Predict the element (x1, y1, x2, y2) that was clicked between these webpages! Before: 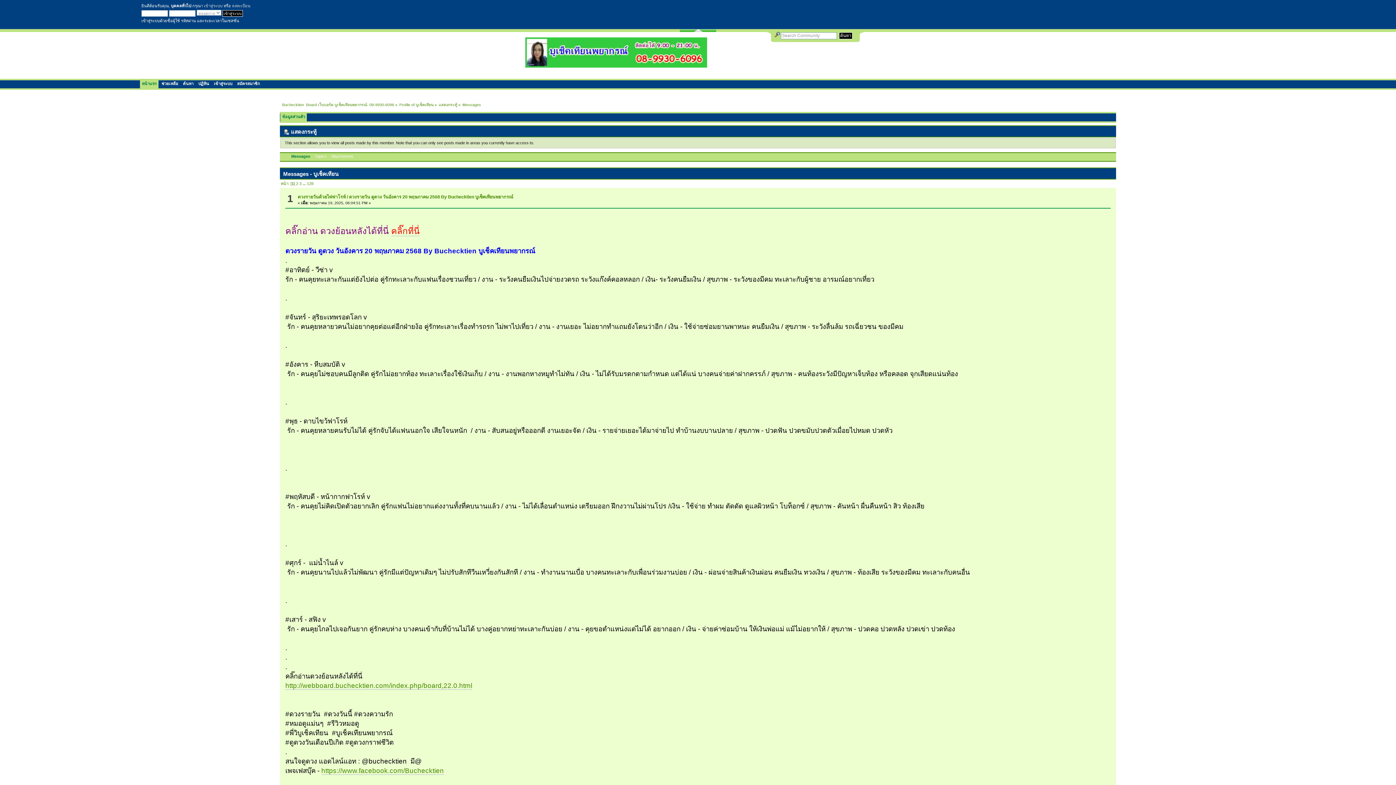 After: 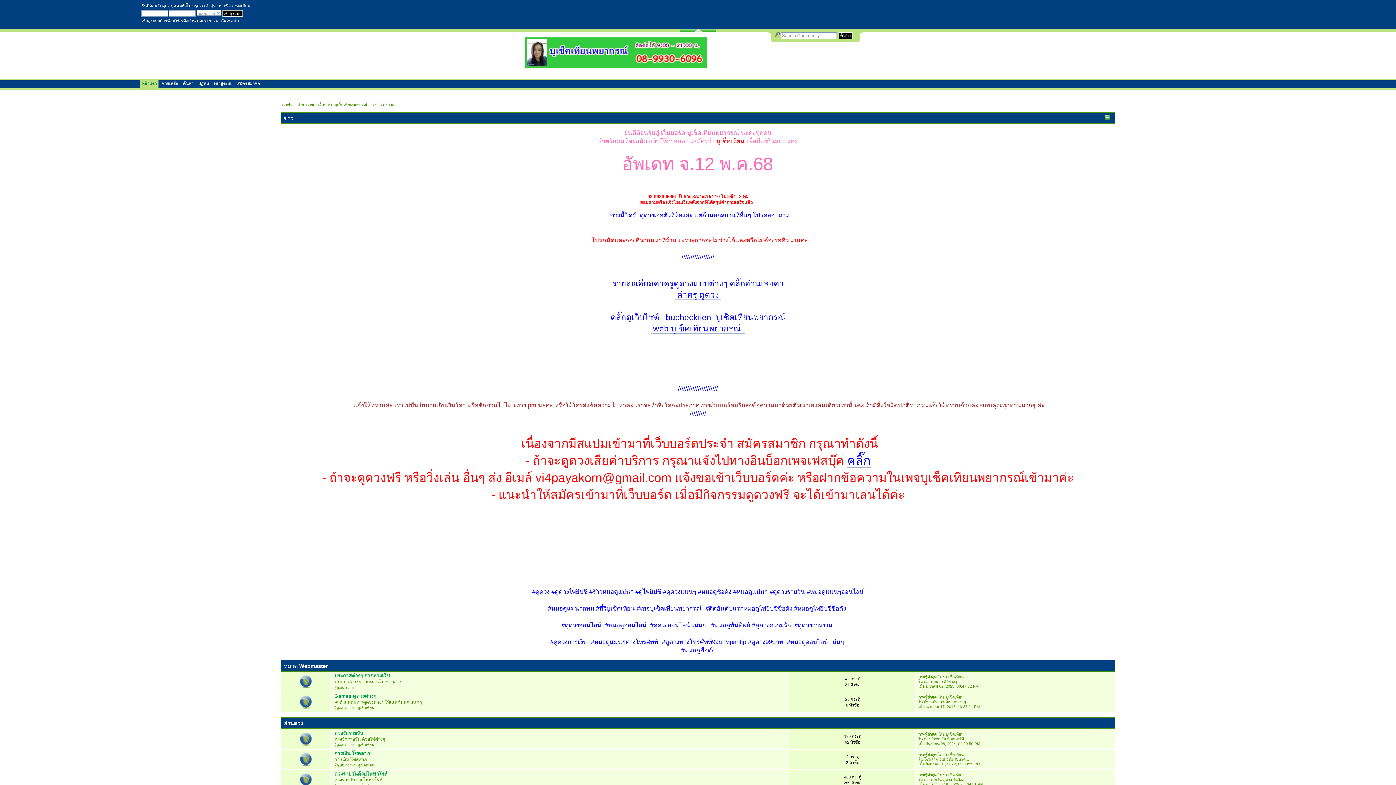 Action: bbox: (282, 102, 394, 107) label: Buchecktien  Board เว็บบอร์ด บูเช็คเทียนพยากรณ์  08-9930-6096